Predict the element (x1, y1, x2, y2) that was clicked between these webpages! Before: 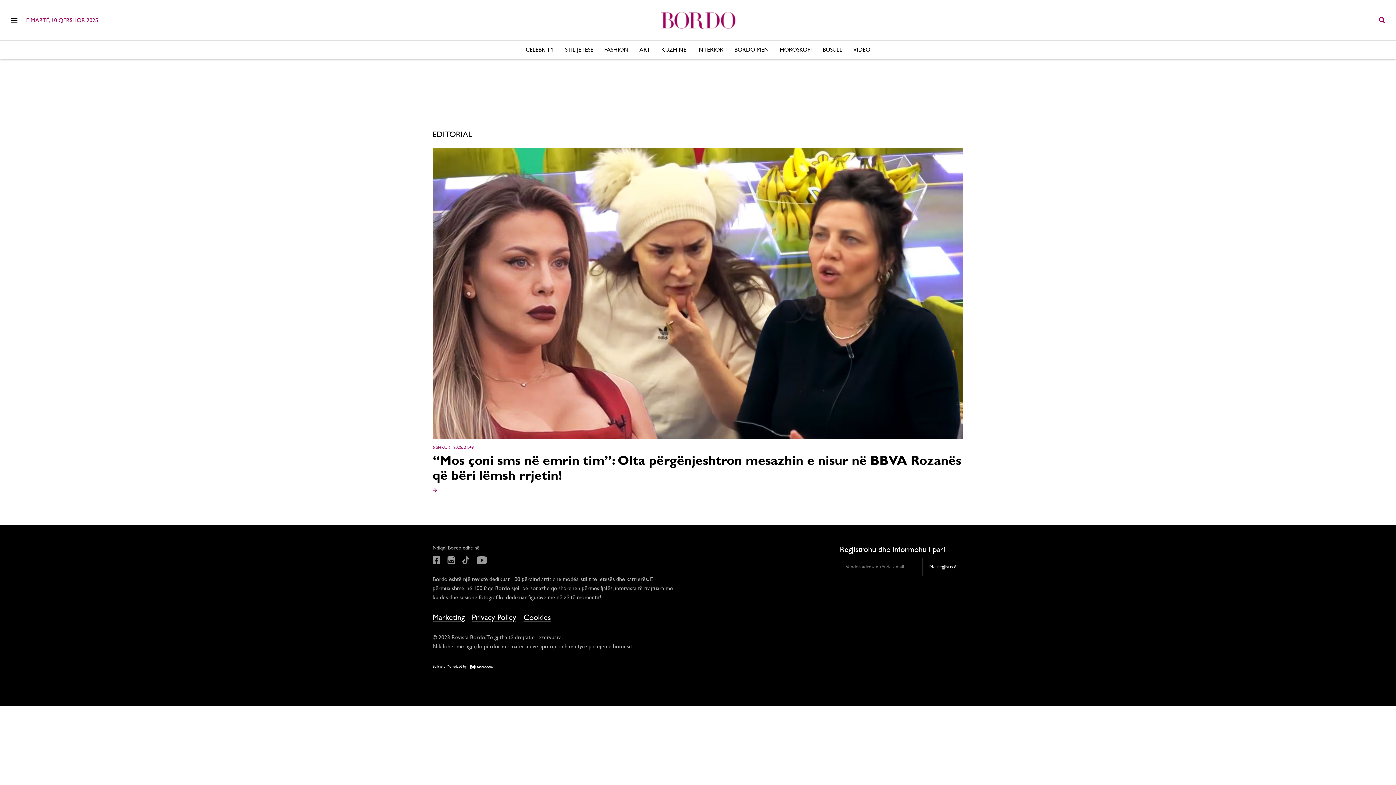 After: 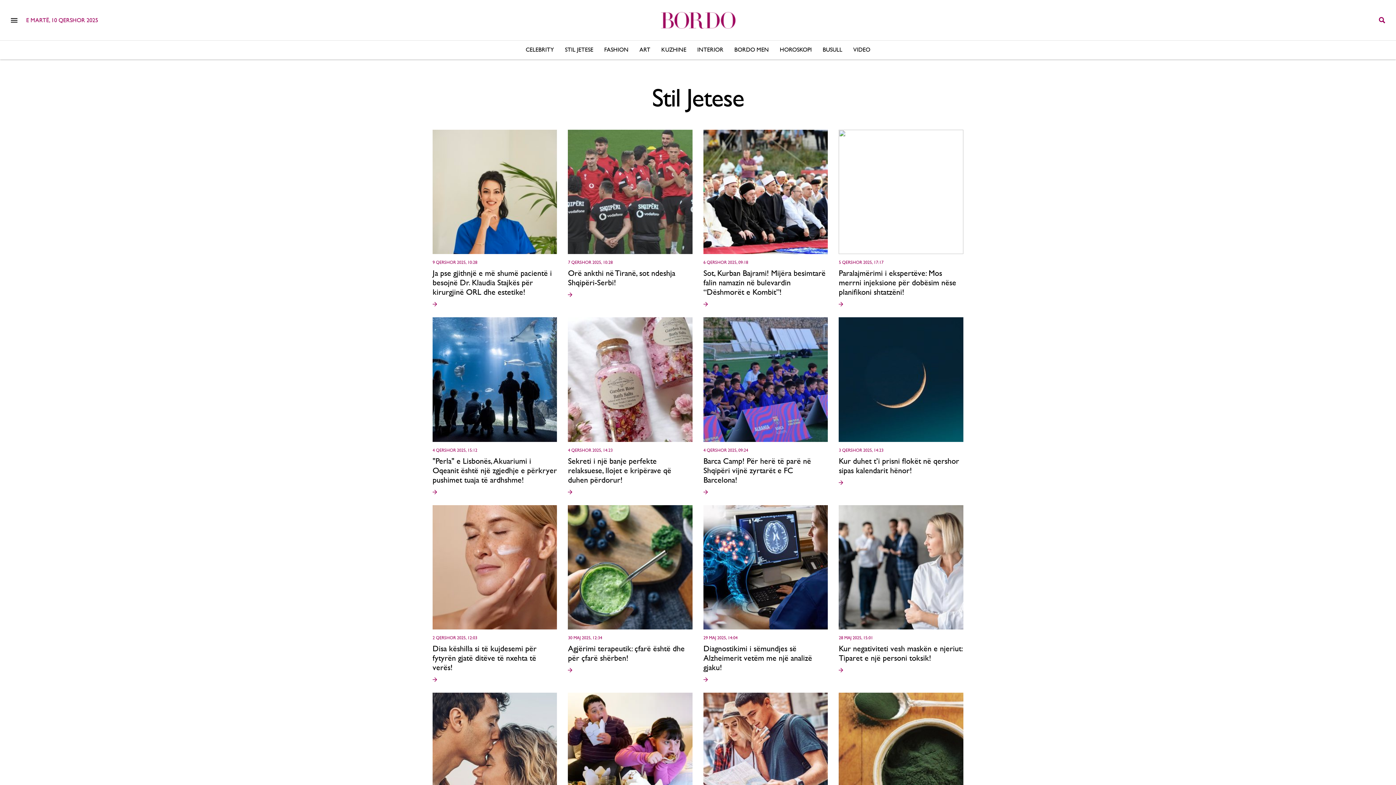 Action: label: STIL JETESE bbox: (565, 46, 593, 53)